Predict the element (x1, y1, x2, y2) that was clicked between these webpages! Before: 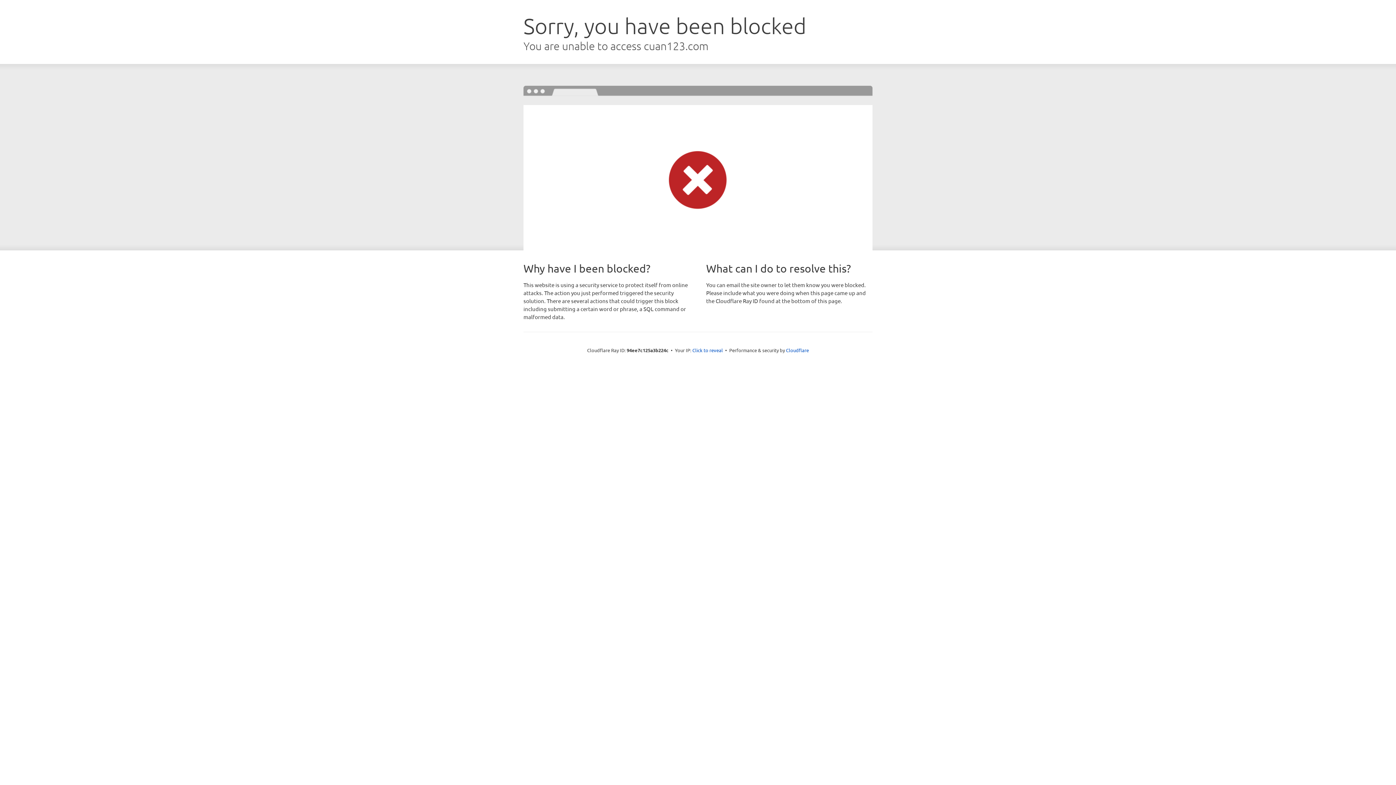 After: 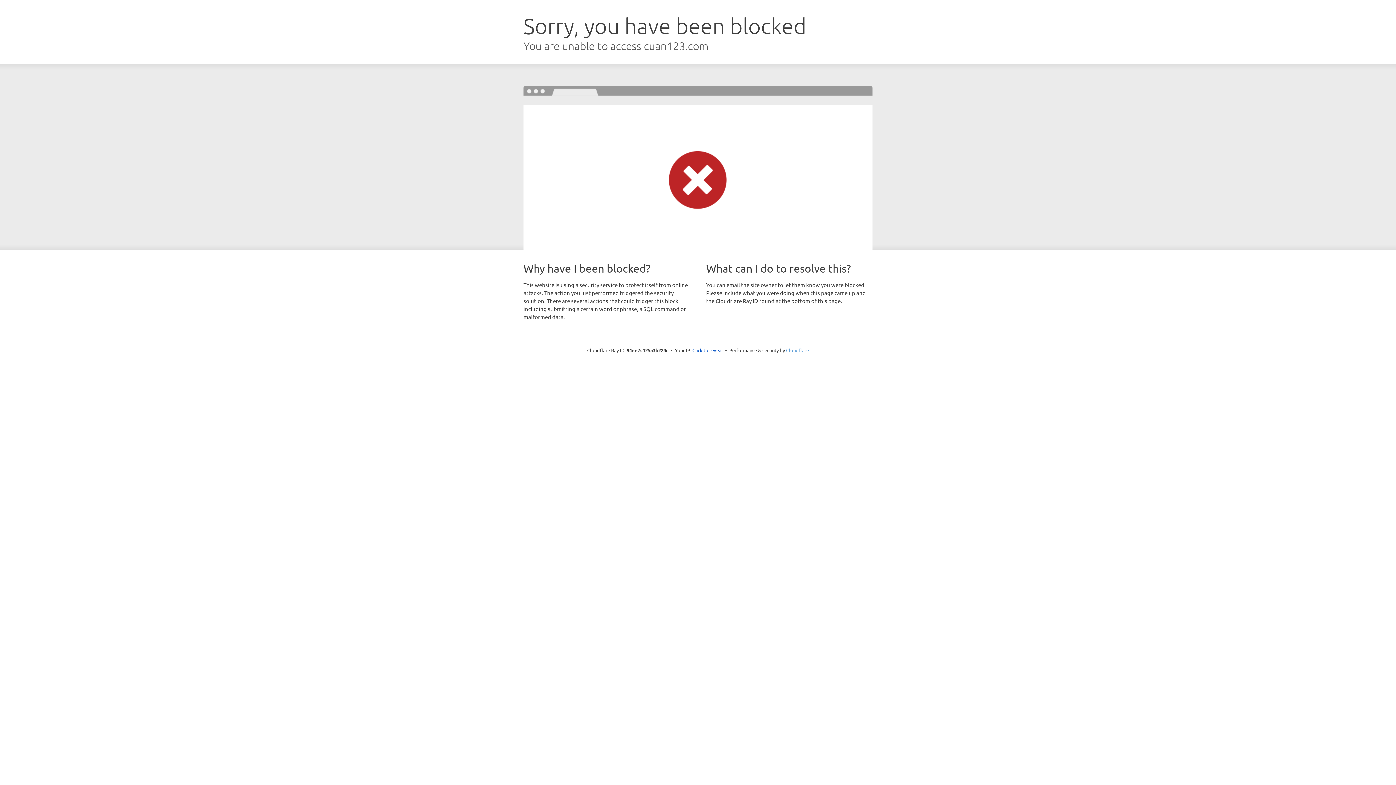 Action: bbox: (786, 347, 809, 353) label: Cloudflare